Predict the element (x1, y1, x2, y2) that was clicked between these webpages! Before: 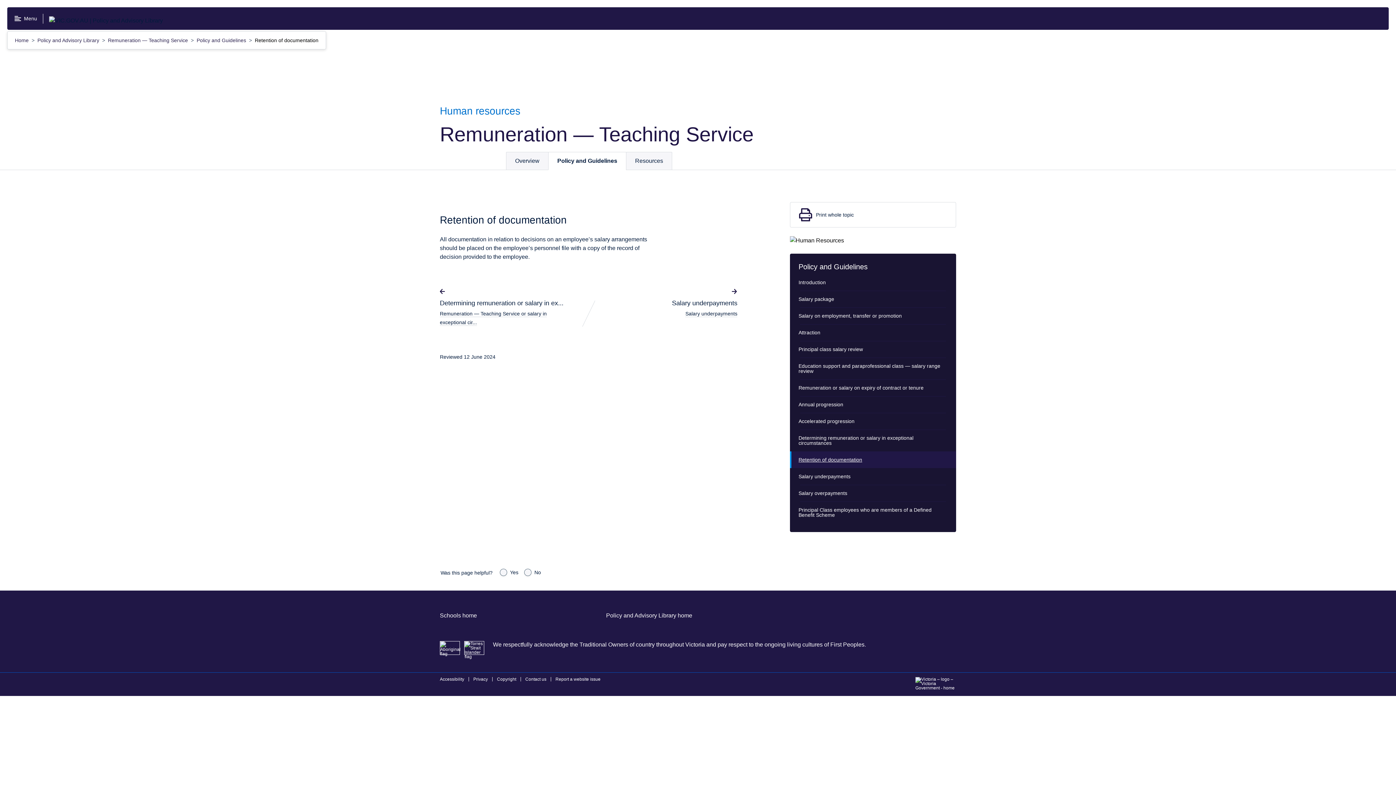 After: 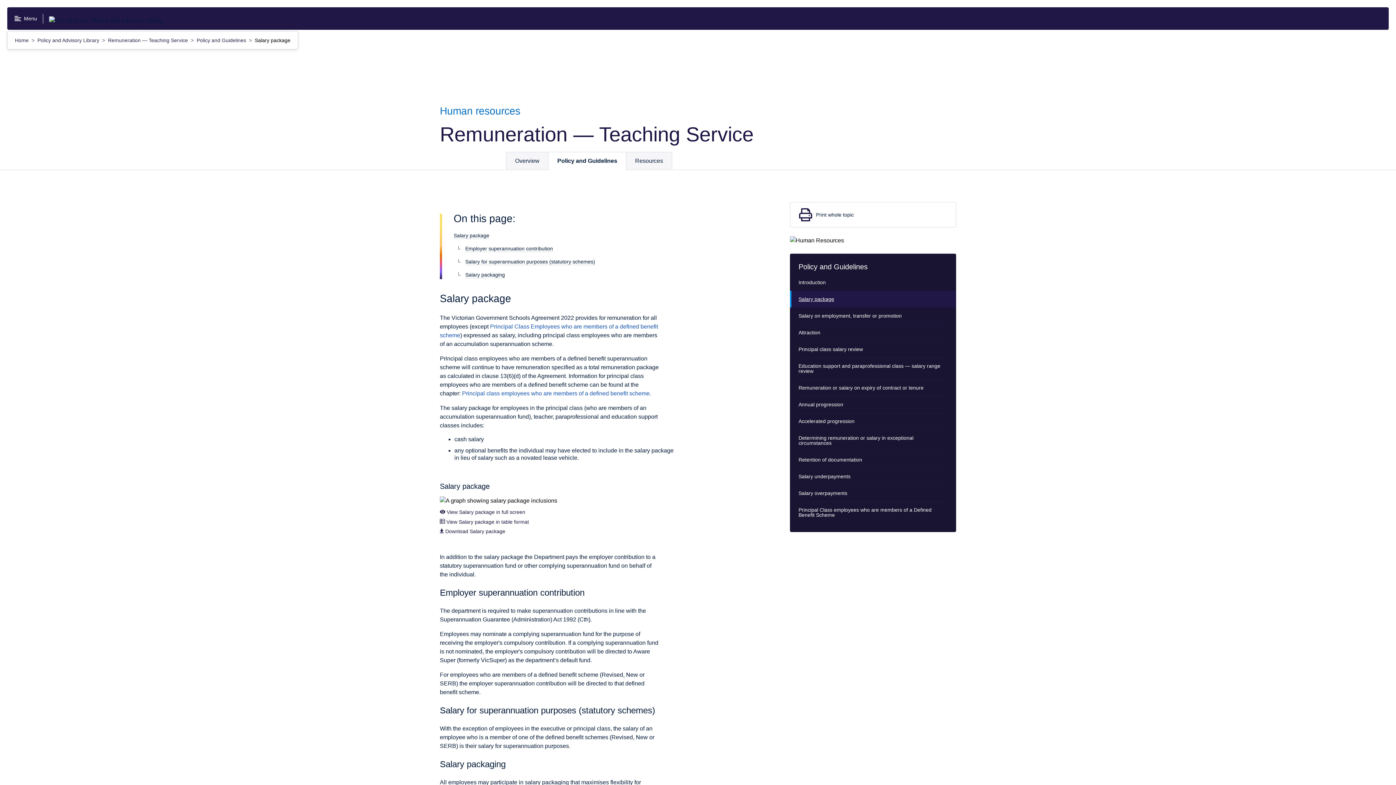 Action: label: Salary package bbox: (790, 290, 956, 307)